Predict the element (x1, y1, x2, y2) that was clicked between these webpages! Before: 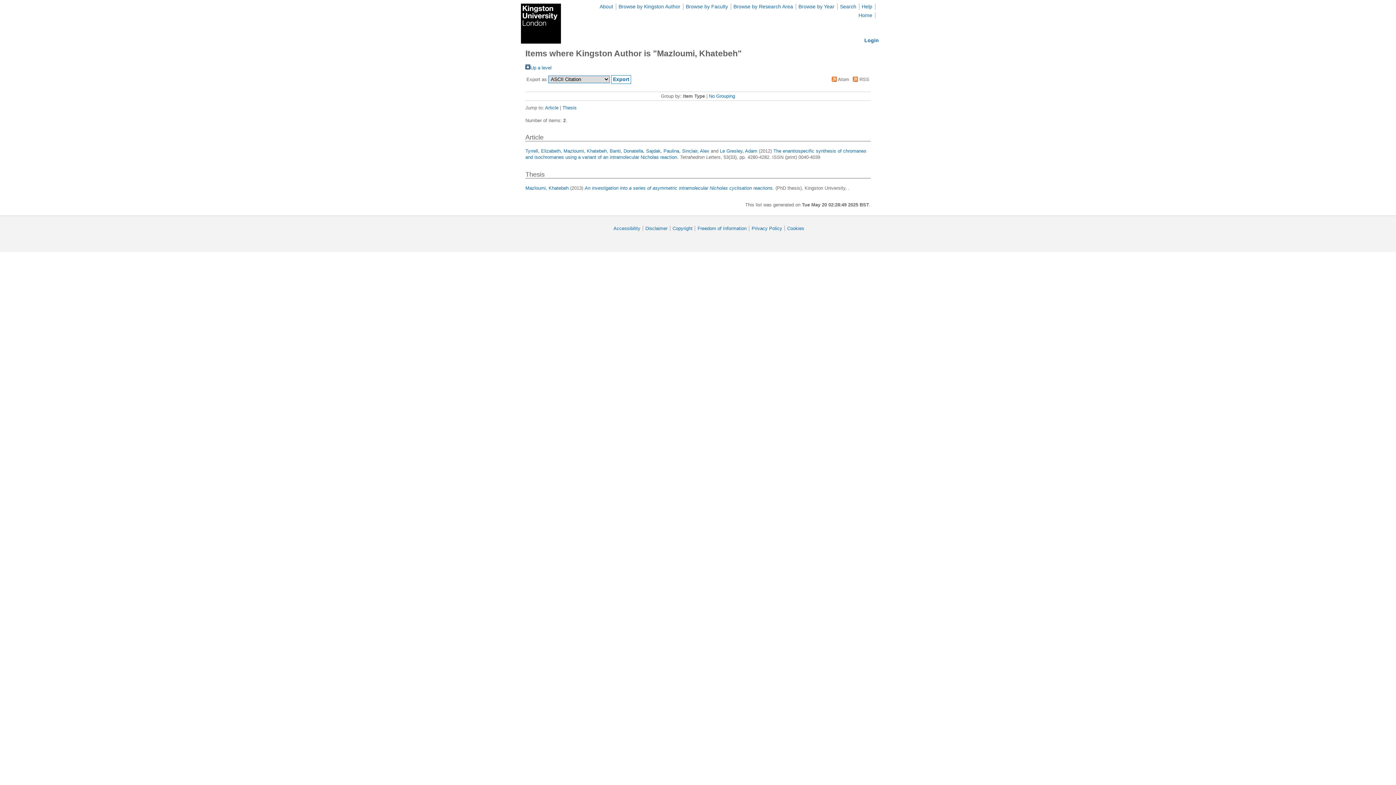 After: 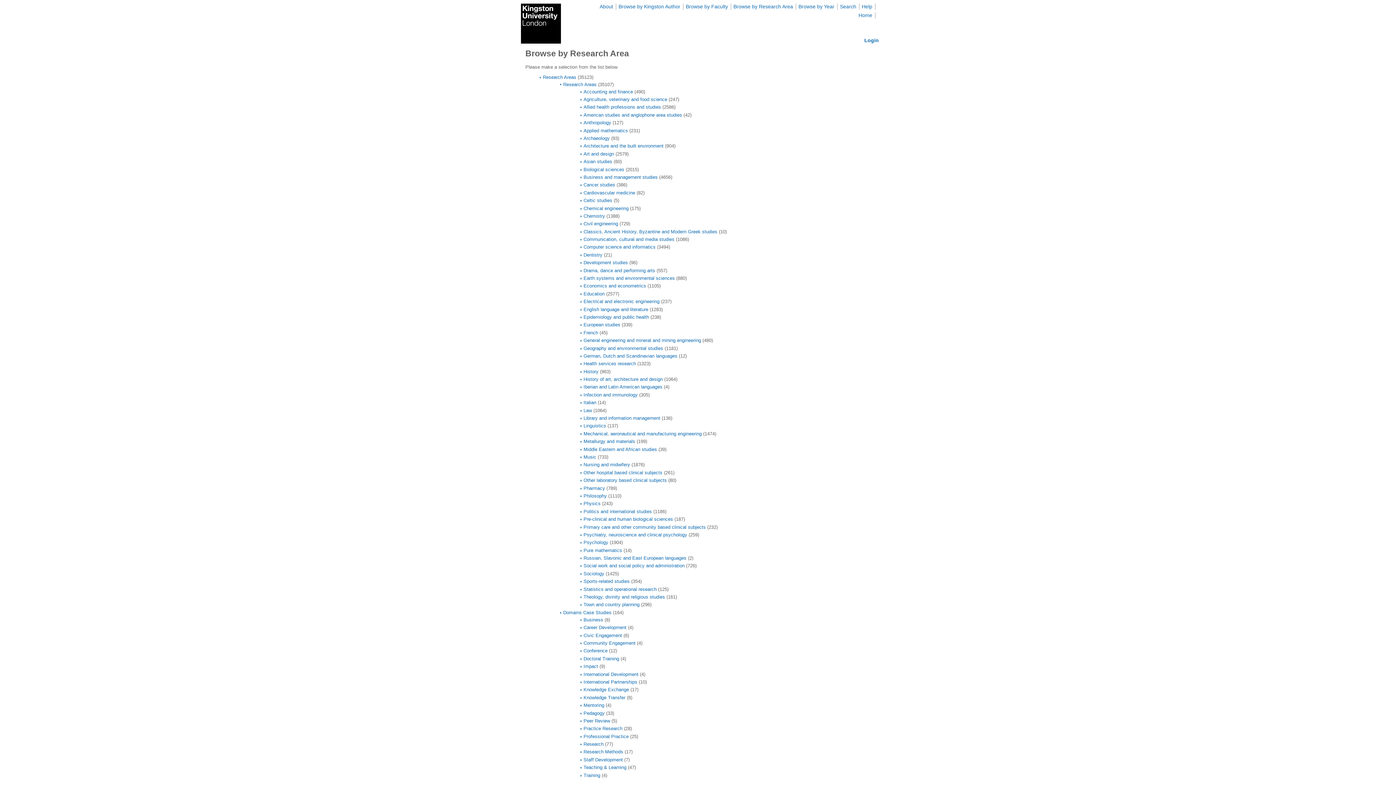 Action: bbox: (733, 3, 793, 9) label: Browse by Research Area